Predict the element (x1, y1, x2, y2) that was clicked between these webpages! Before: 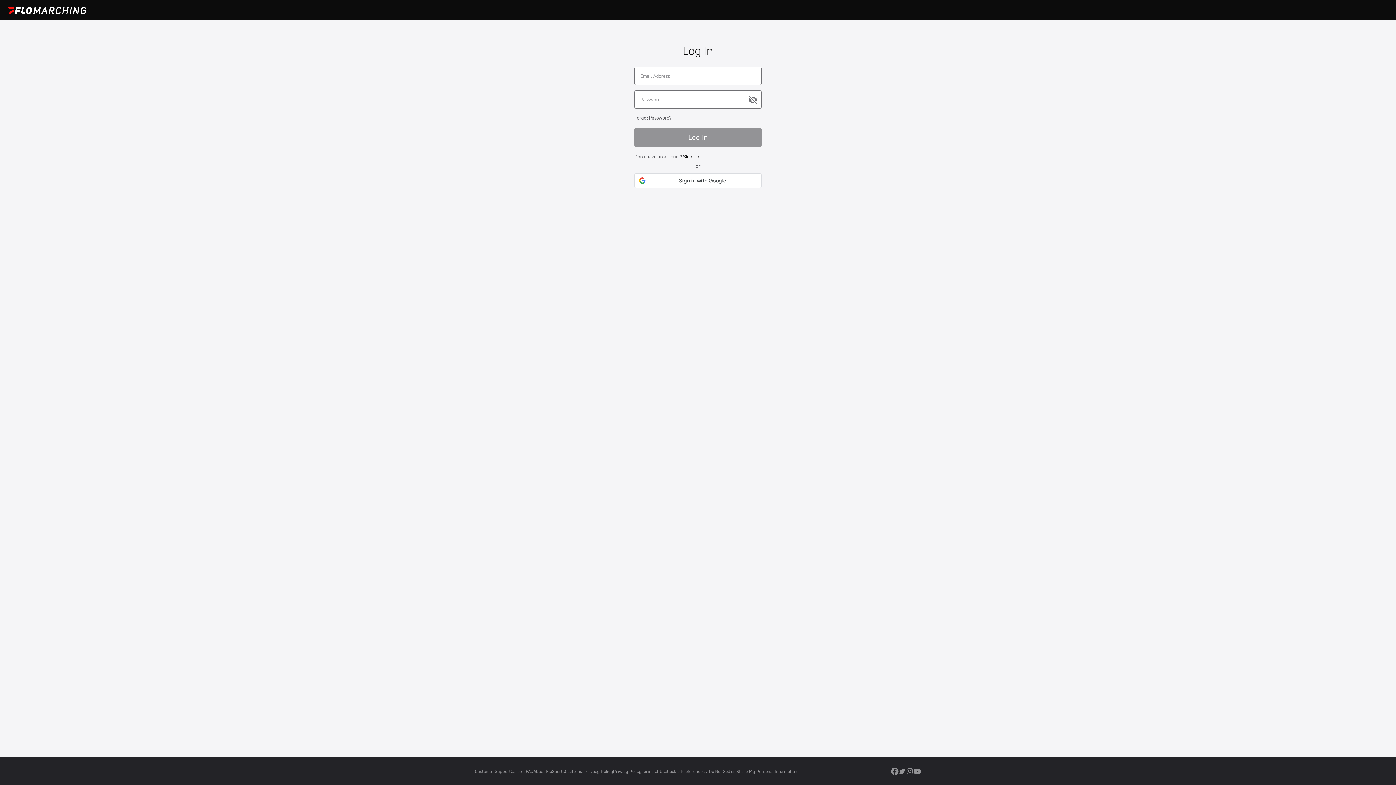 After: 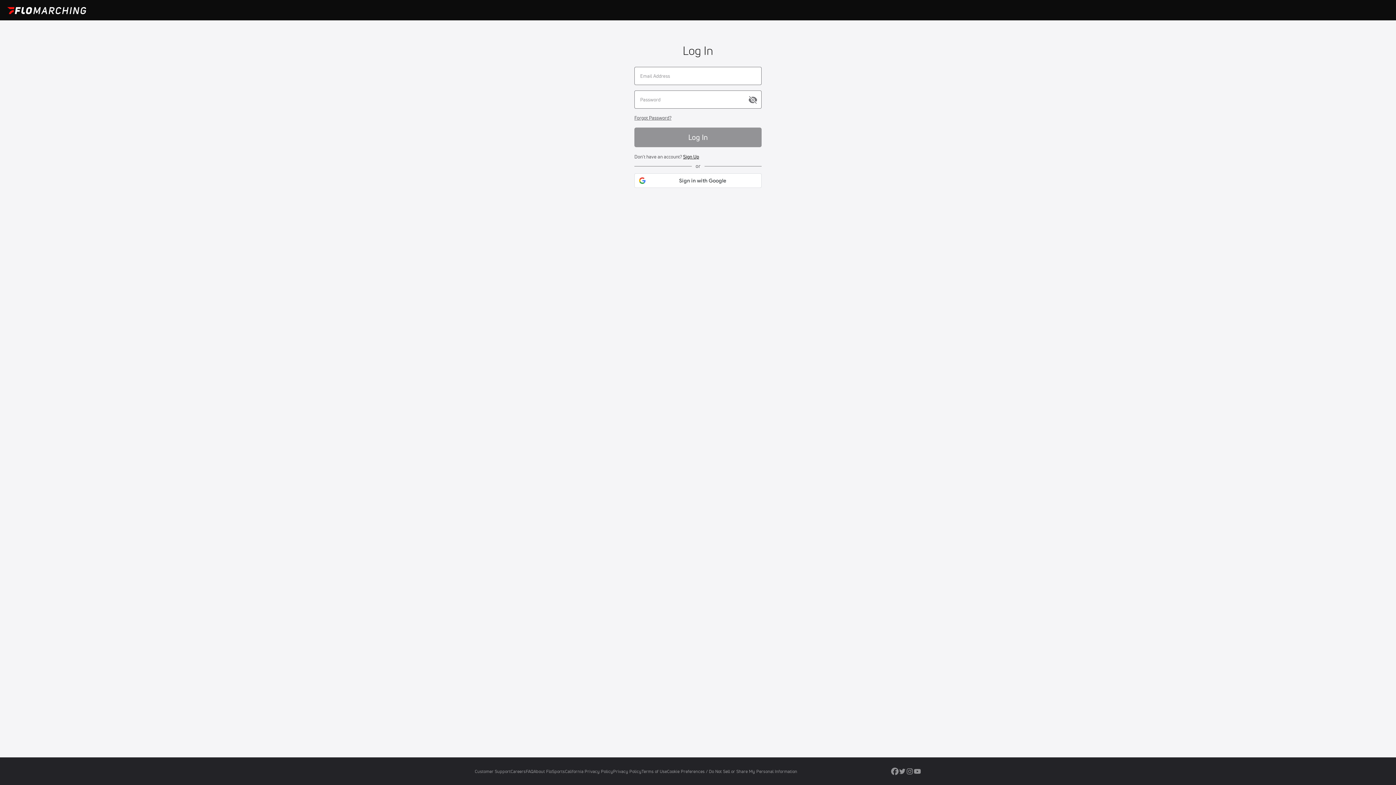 Action: bbox: (510, 769, 525, 774) label: Careers